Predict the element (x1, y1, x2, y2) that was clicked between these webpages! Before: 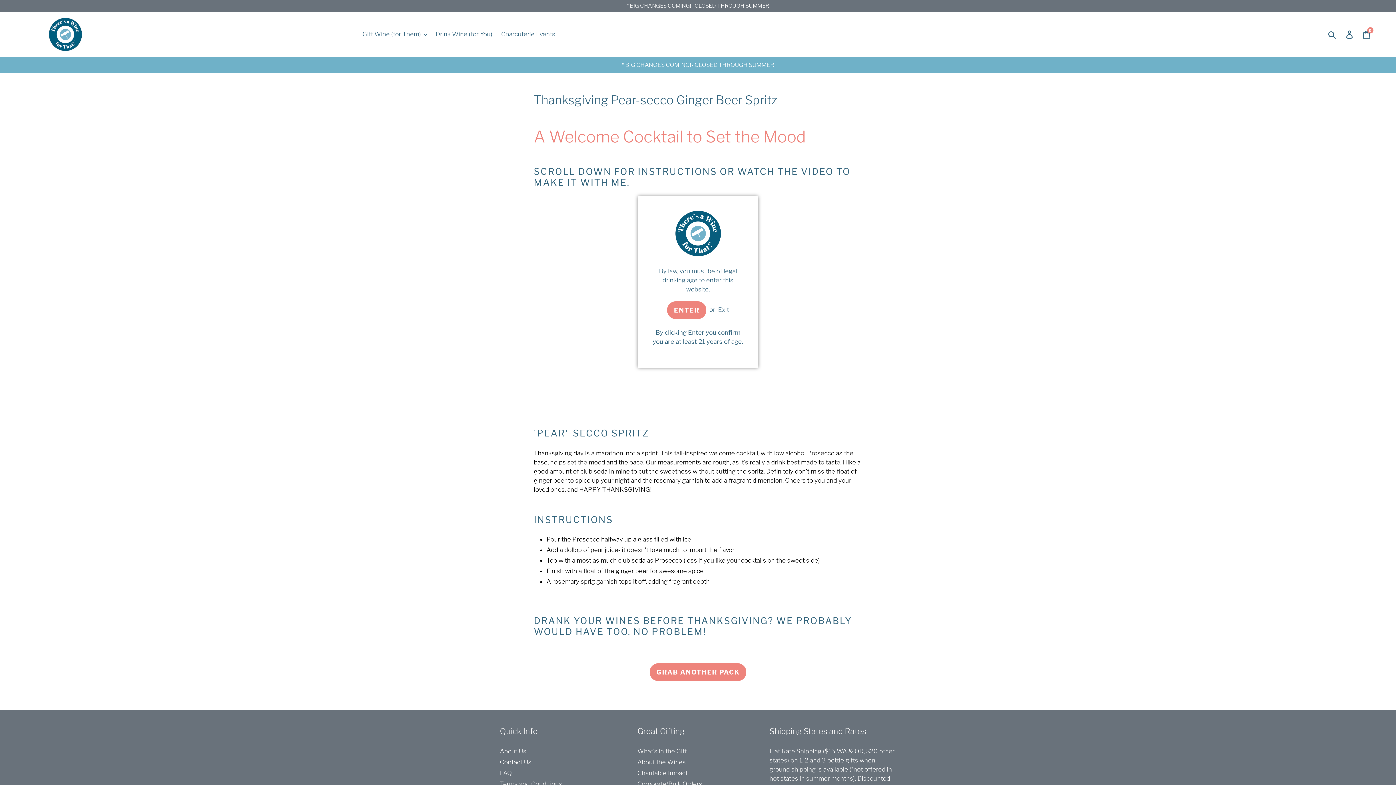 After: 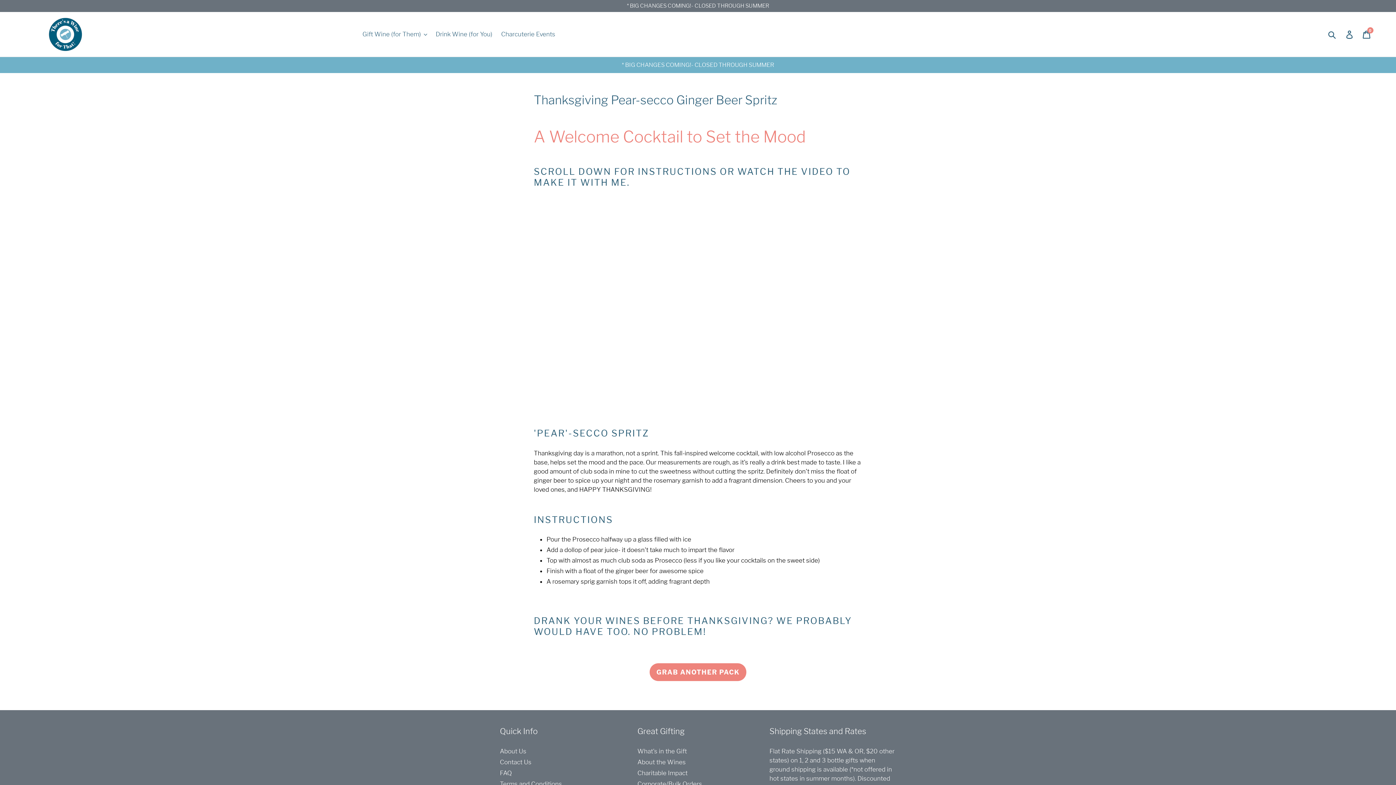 Action: bbox: (667, 301, 706, 319) label: ENTER